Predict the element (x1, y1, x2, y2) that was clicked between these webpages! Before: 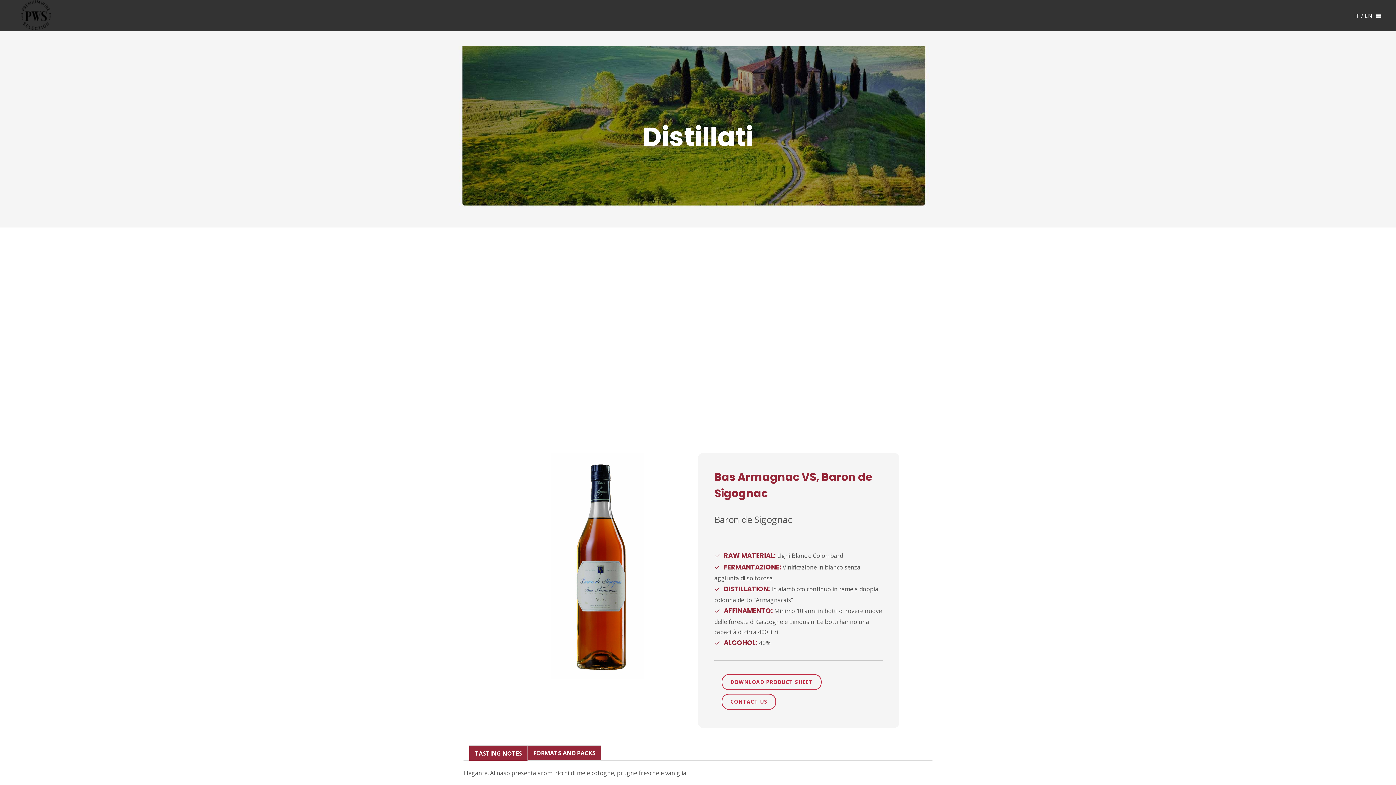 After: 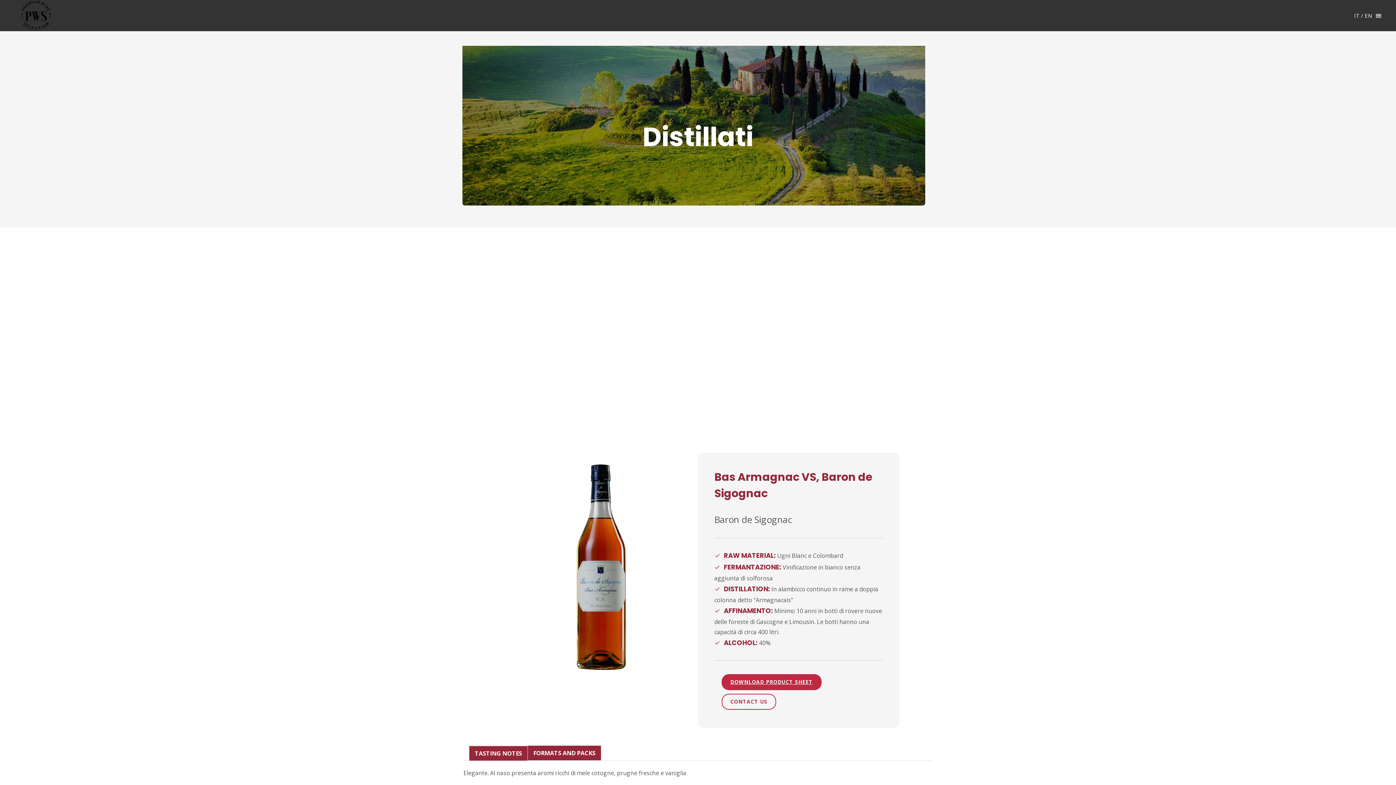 Action: bbox: (721, 674, 821, 690) label: DOWNLOAD PRODUCT SHEET